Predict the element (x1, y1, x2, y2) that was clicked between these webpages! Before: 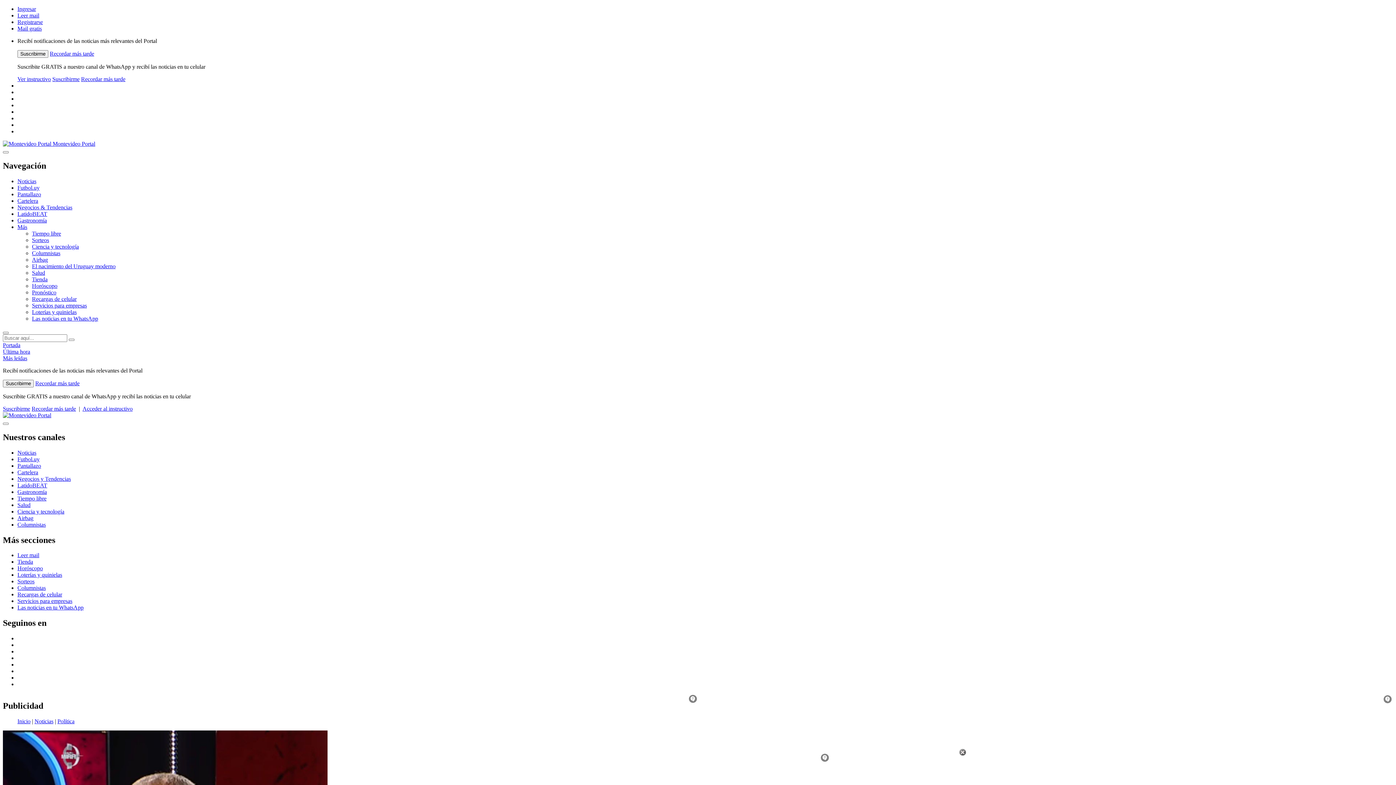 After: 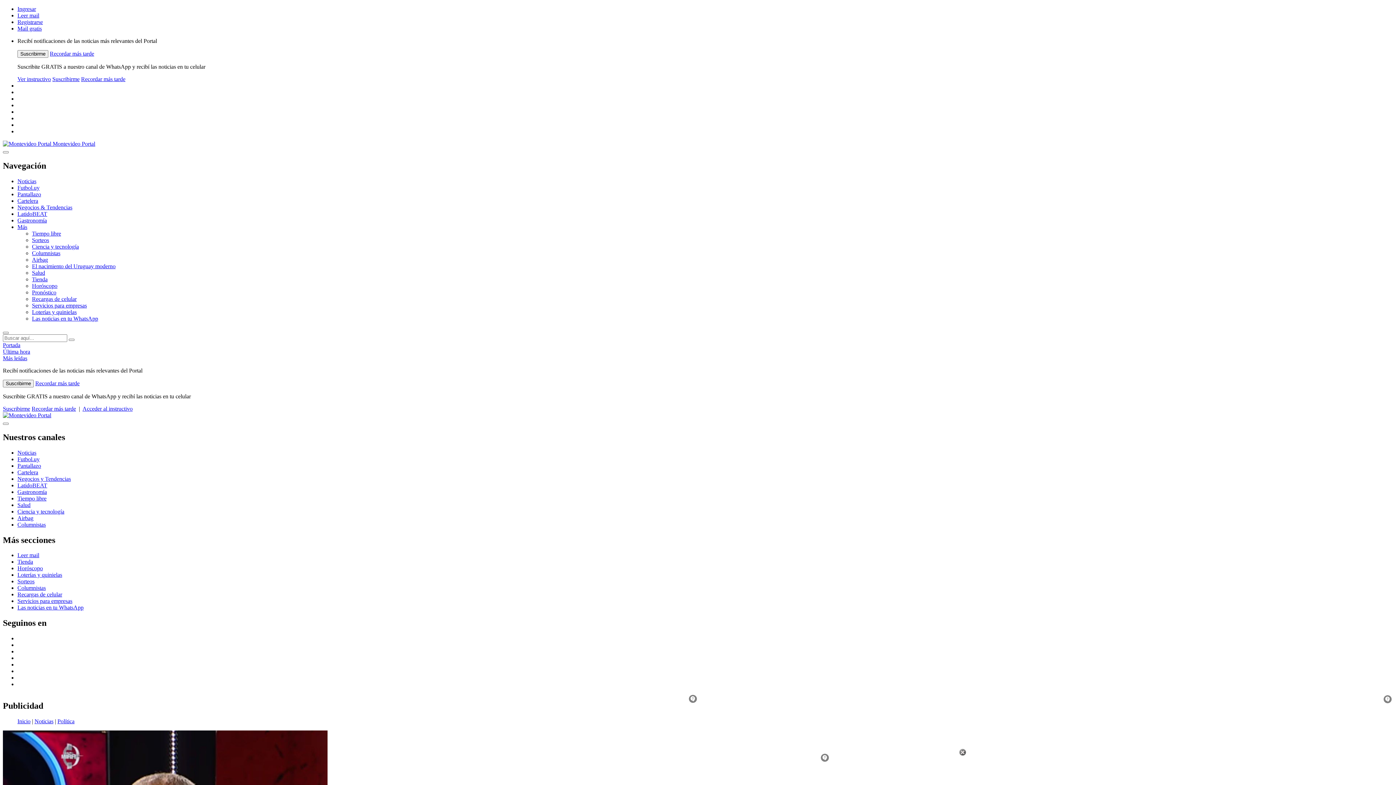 Action: bbox: (2, 405, 30, 411) label: Suscribirme